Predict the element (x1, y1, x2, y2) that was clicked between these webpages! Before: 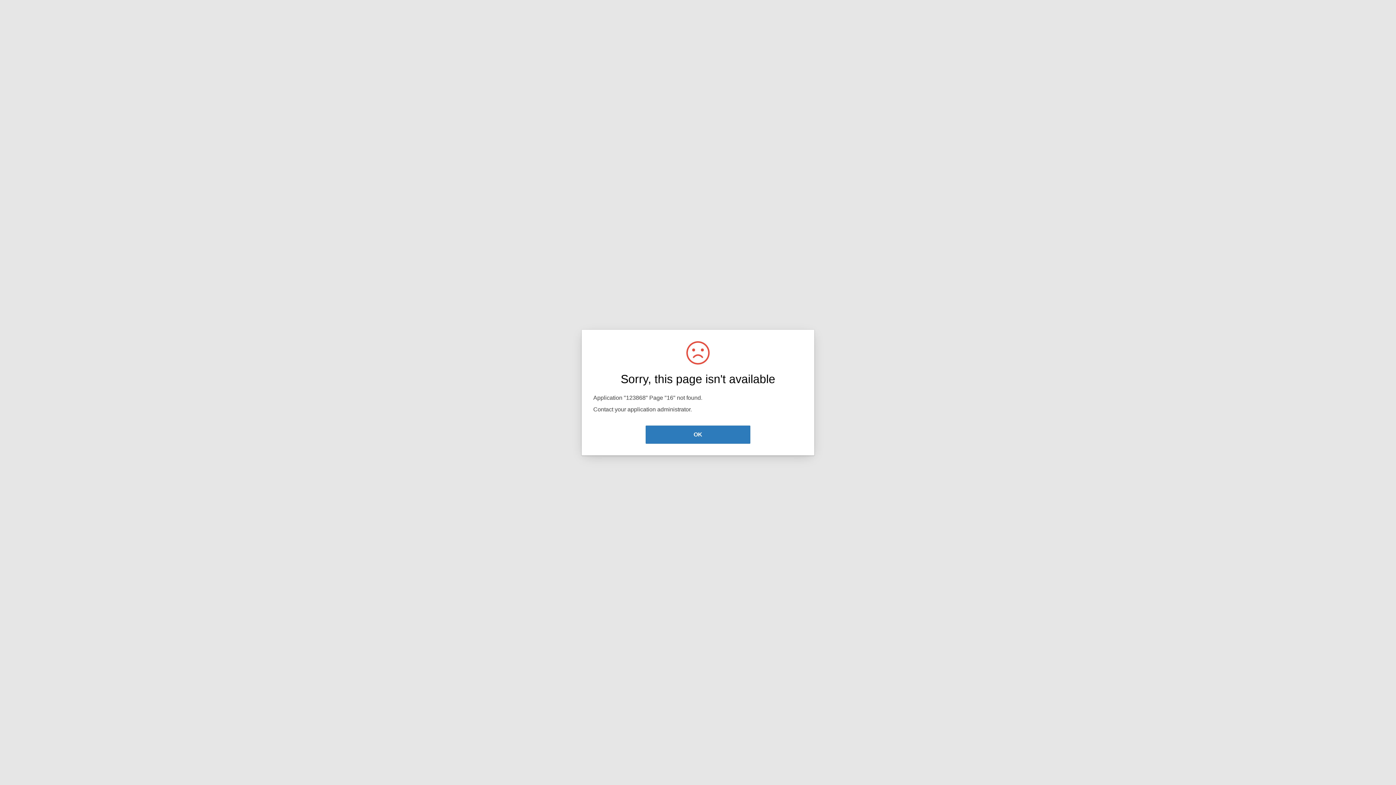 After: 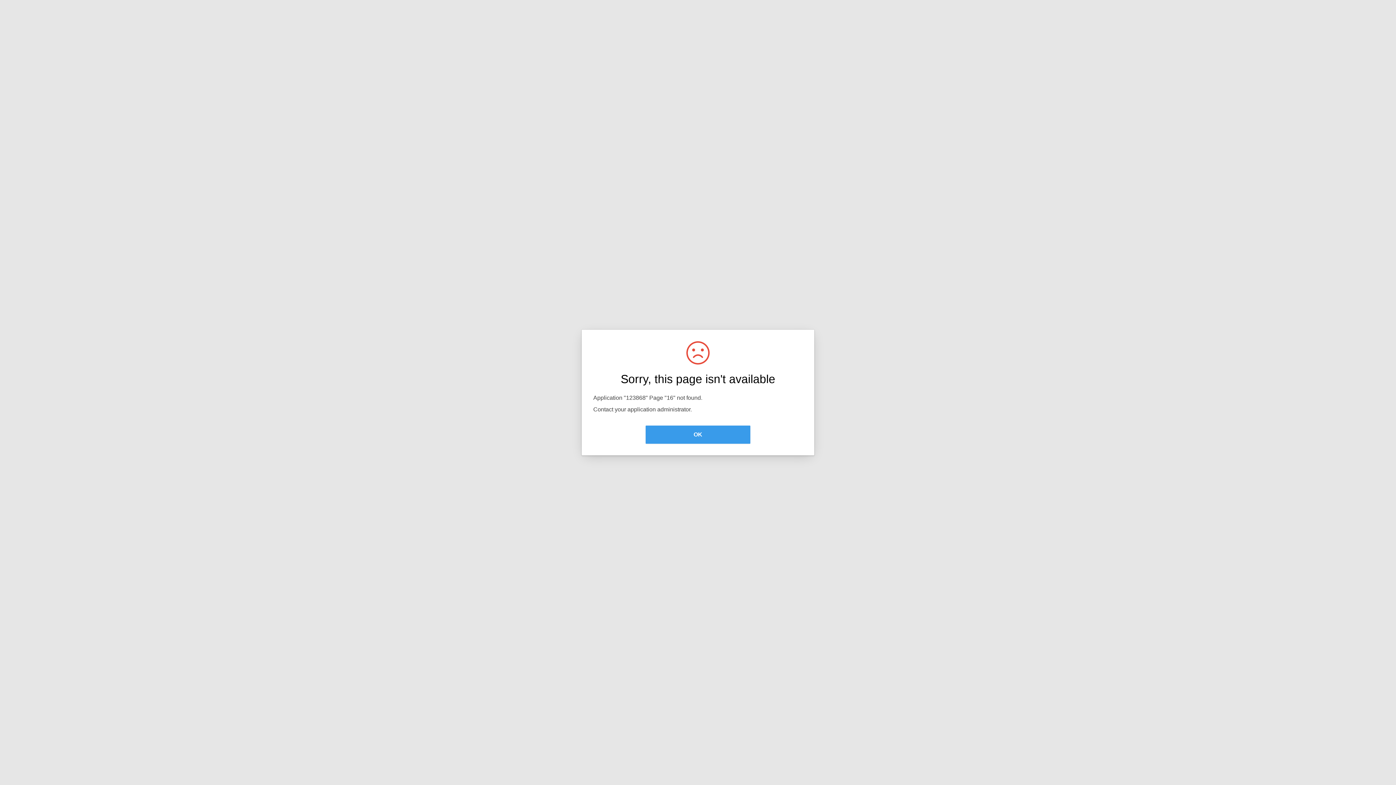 Action: bbox: (645, 425, 750, 444) label: OK